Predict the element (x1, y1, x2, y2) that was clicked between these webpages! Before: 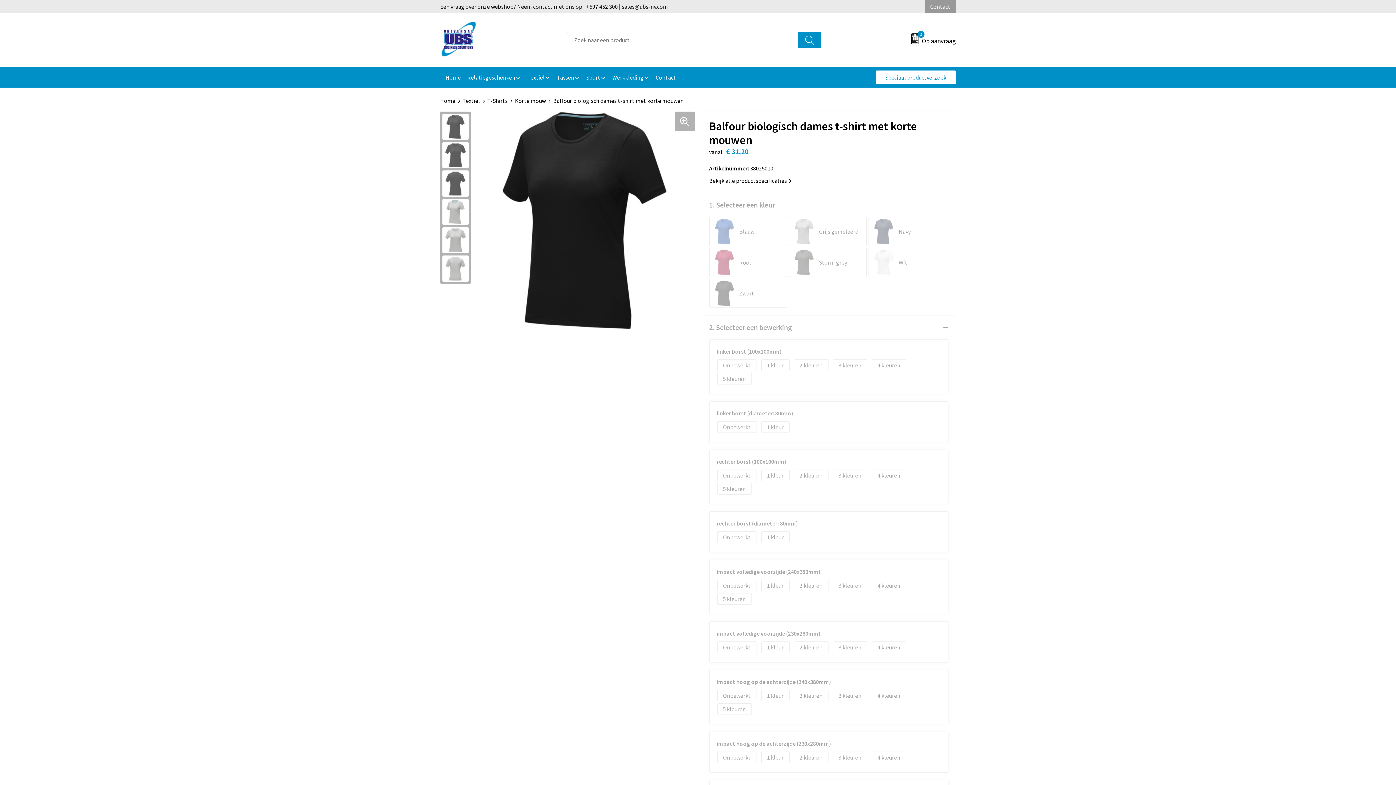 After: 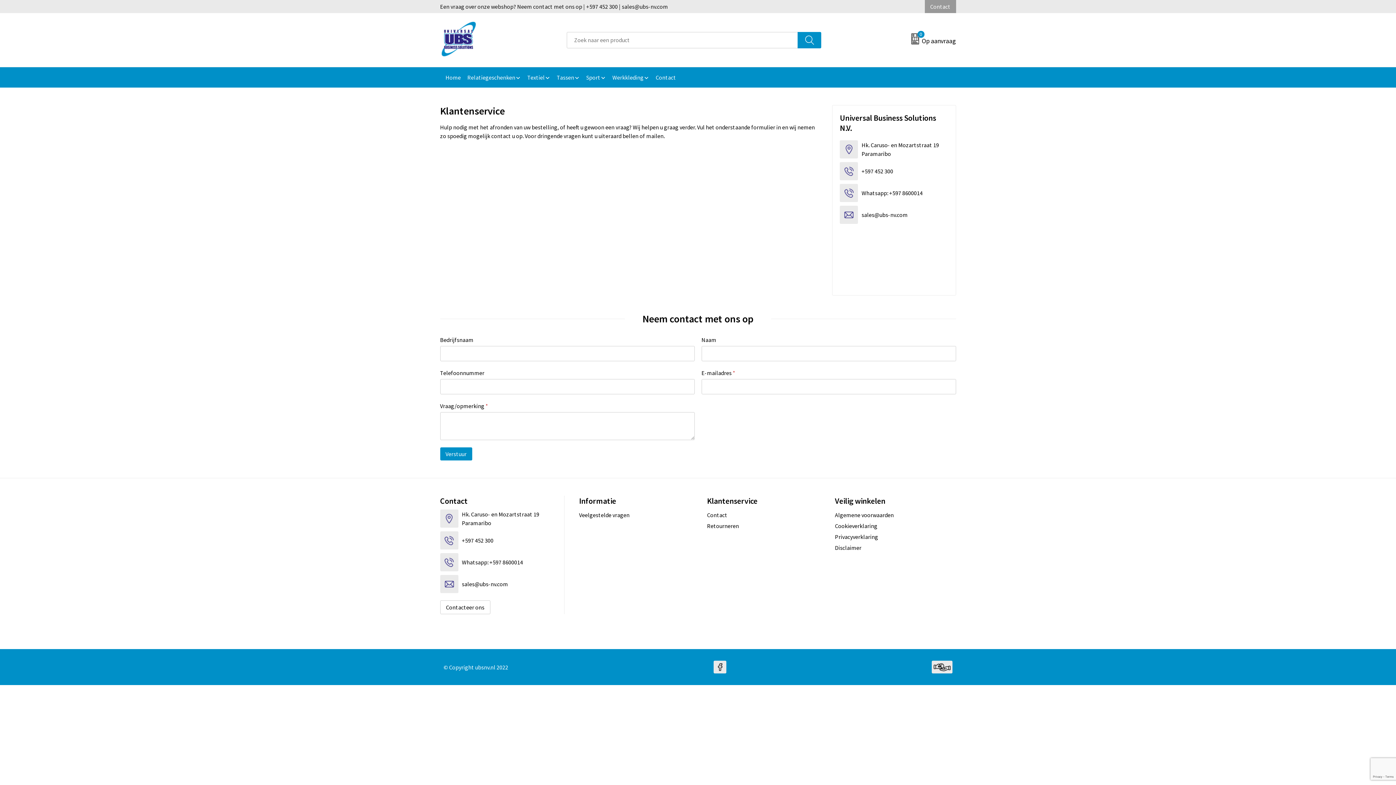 Action: label: Contact bbox: (924, 0, 956, 13)